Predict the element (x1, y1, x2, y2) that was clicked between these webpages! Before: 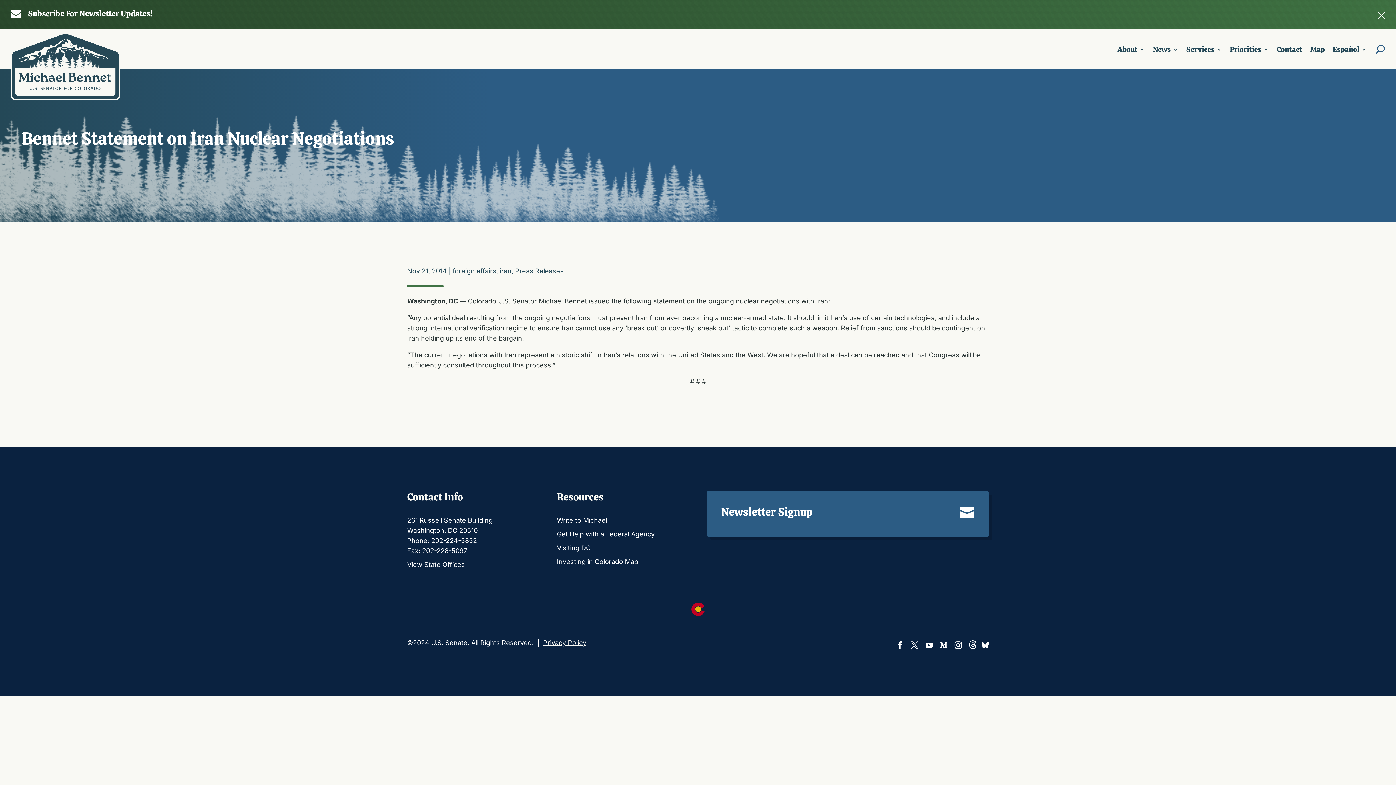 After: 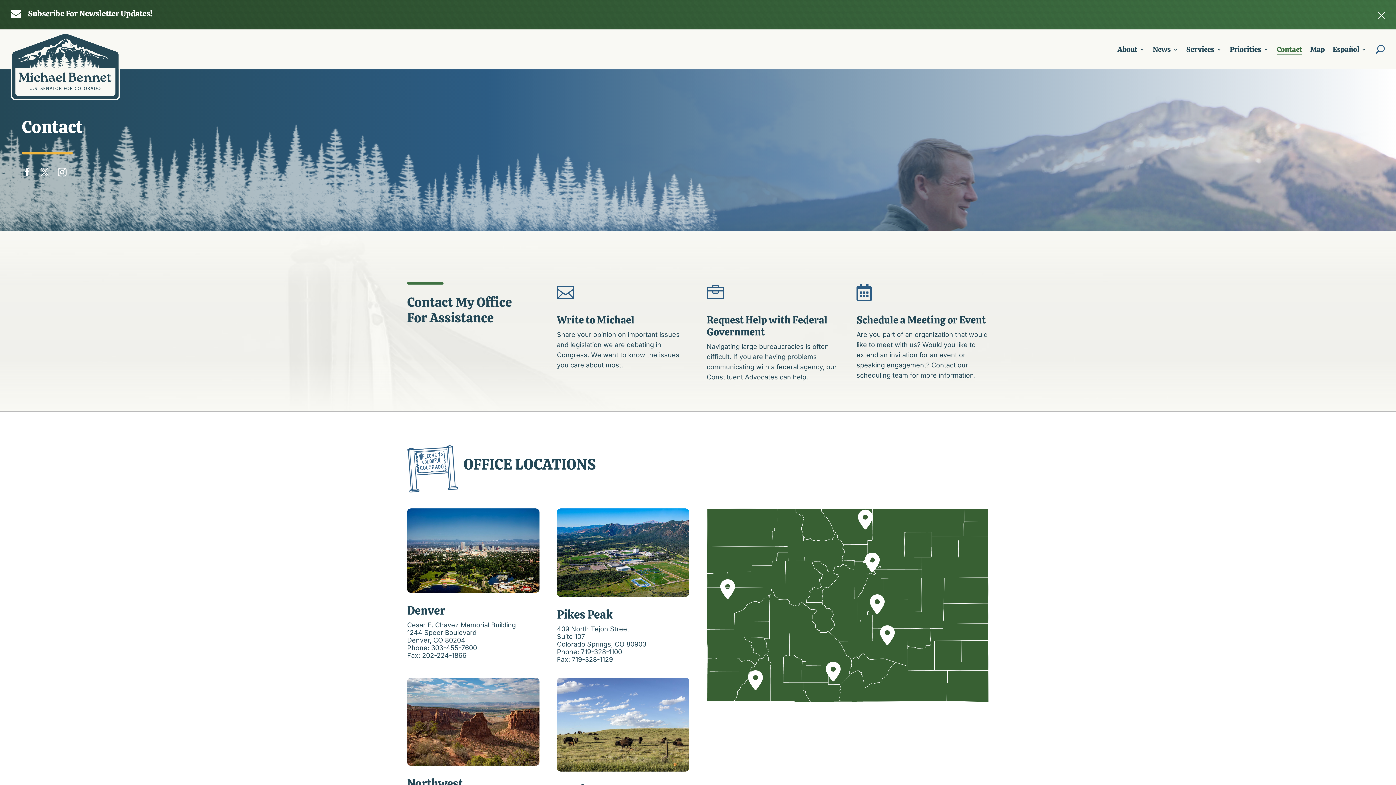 Action: bbox: (1277, 34, 1302, 64) label: Contact